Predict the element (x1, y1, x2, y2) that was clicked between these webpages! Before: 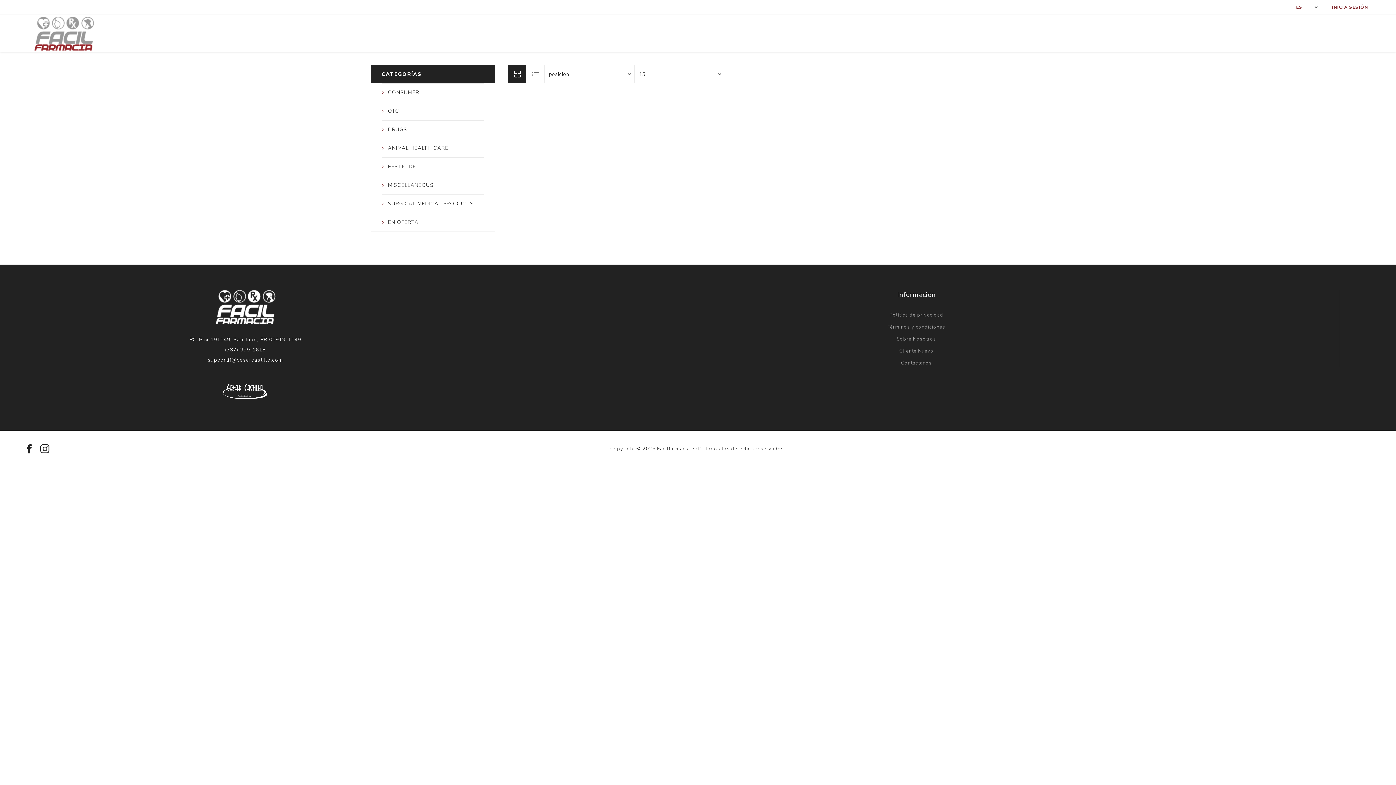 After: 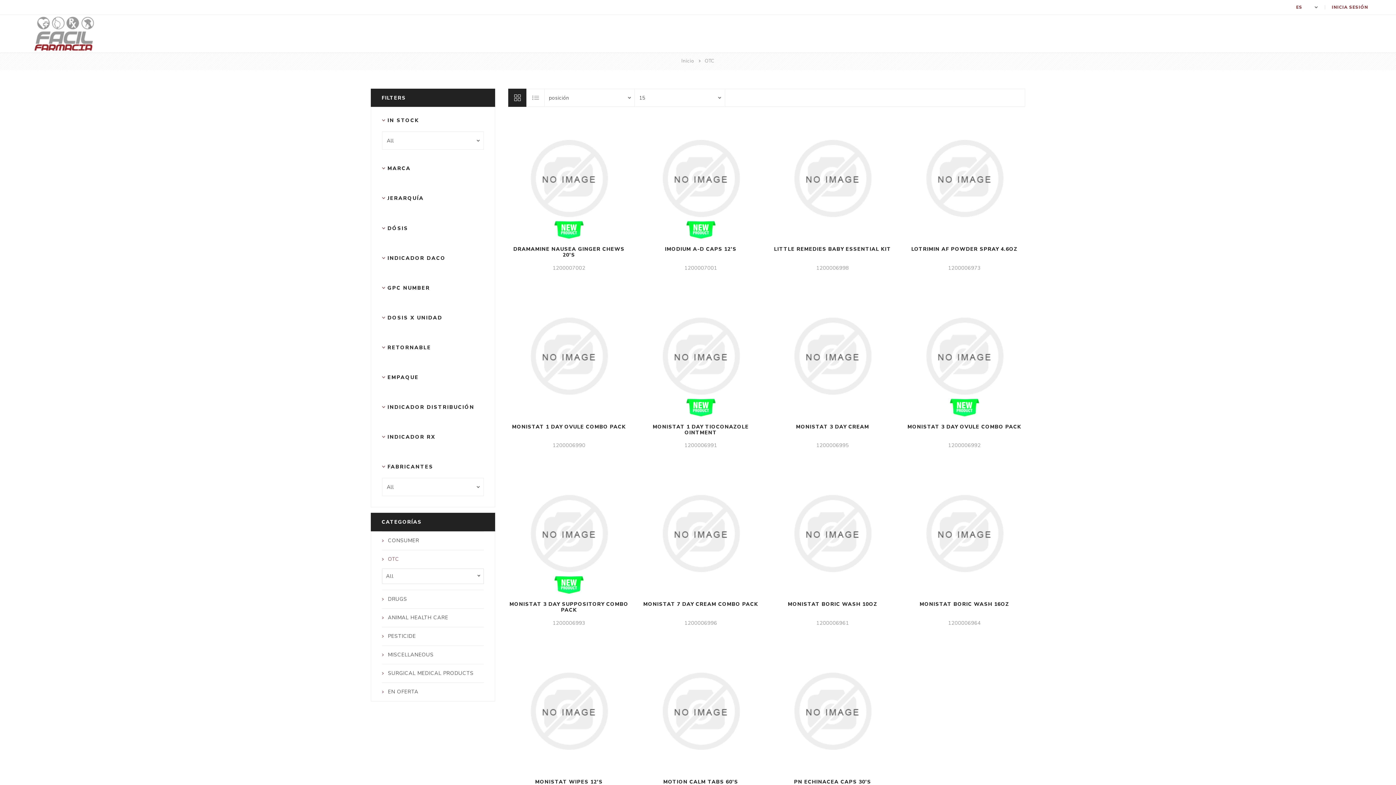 Action: bbox: (382, 102, 484, 120) label: OTC